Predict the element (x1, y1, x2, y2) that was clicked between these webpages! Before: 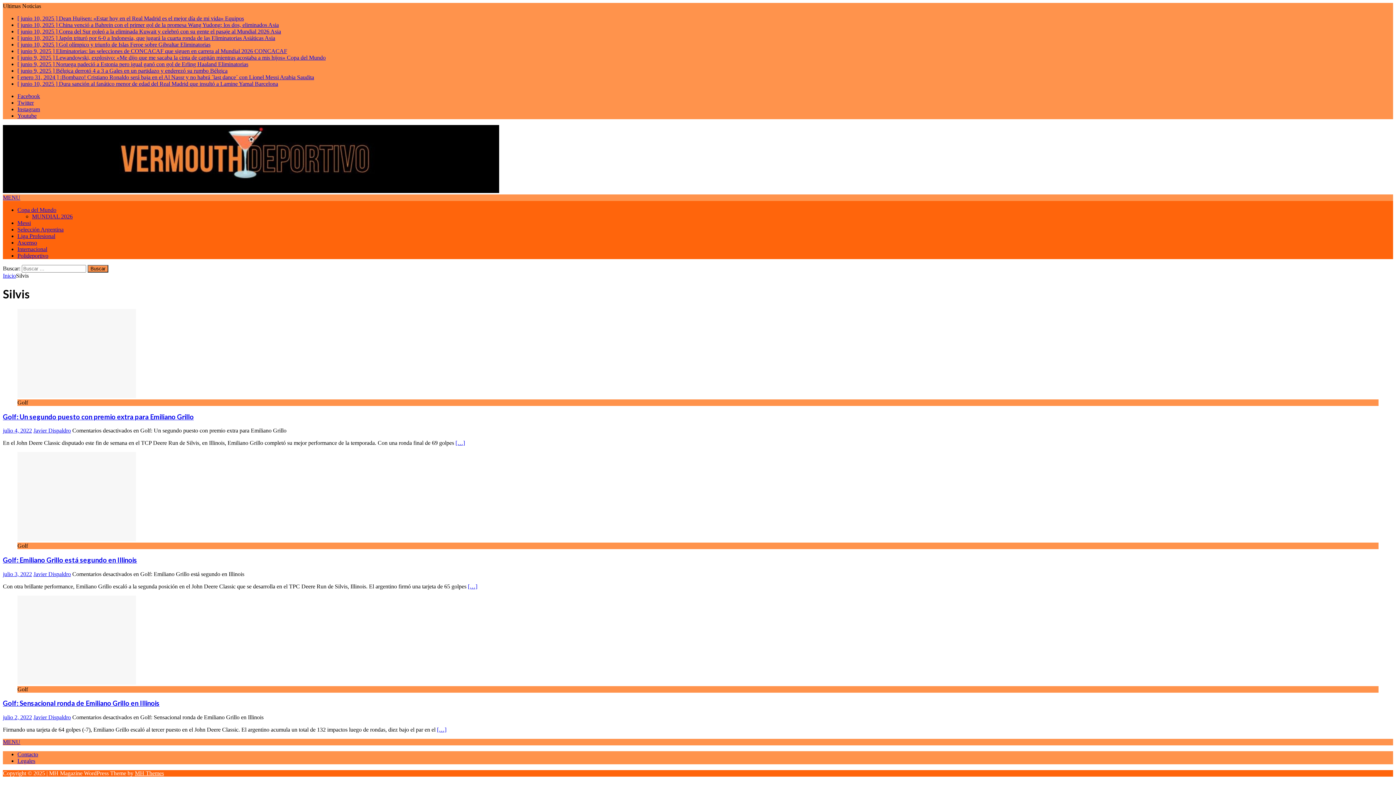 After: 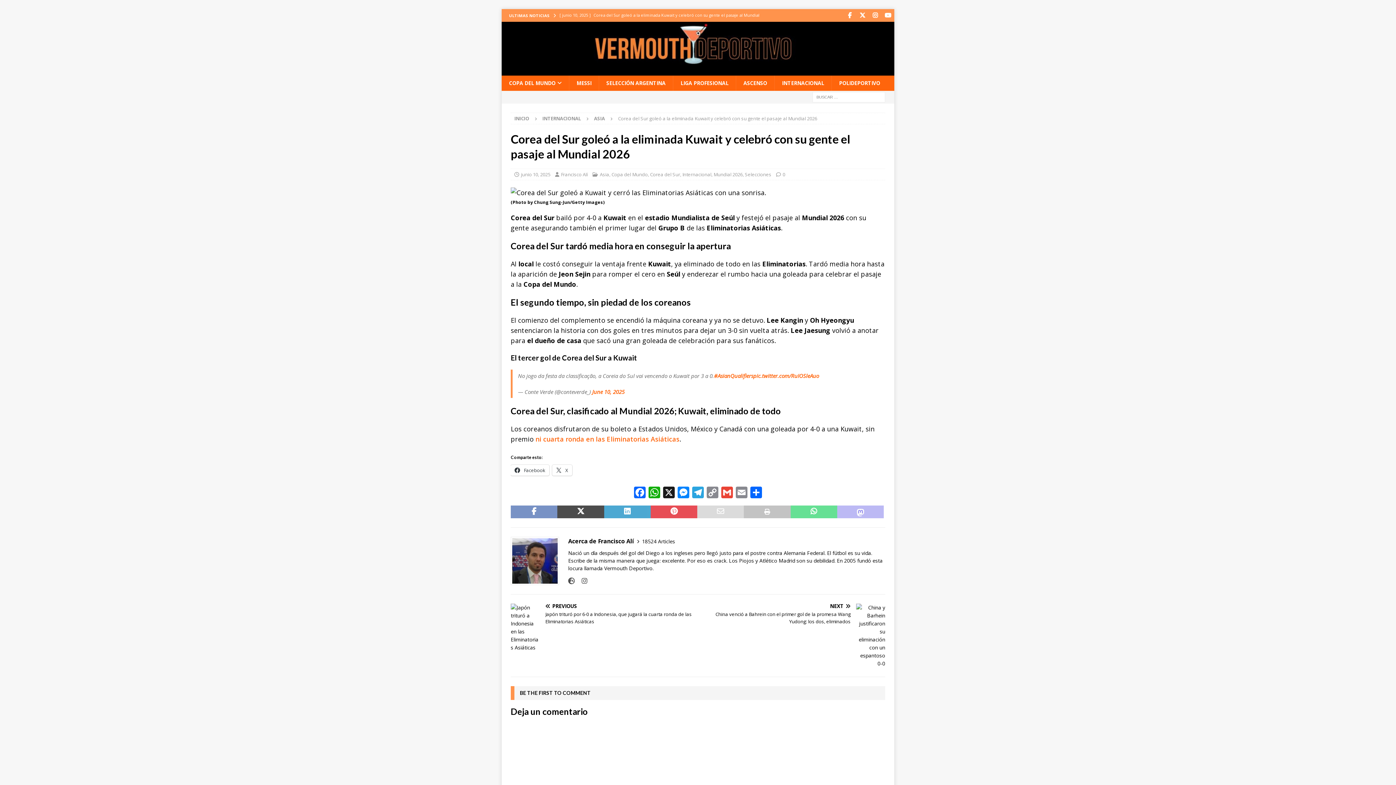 Action: label: [ junio 10, 2025 ] Corea del Sur goleó a la eliminada Kuwait y celebró con su gente el pasaje al Mundial 2026 Asia bbox: (17, 41, 281, 47)